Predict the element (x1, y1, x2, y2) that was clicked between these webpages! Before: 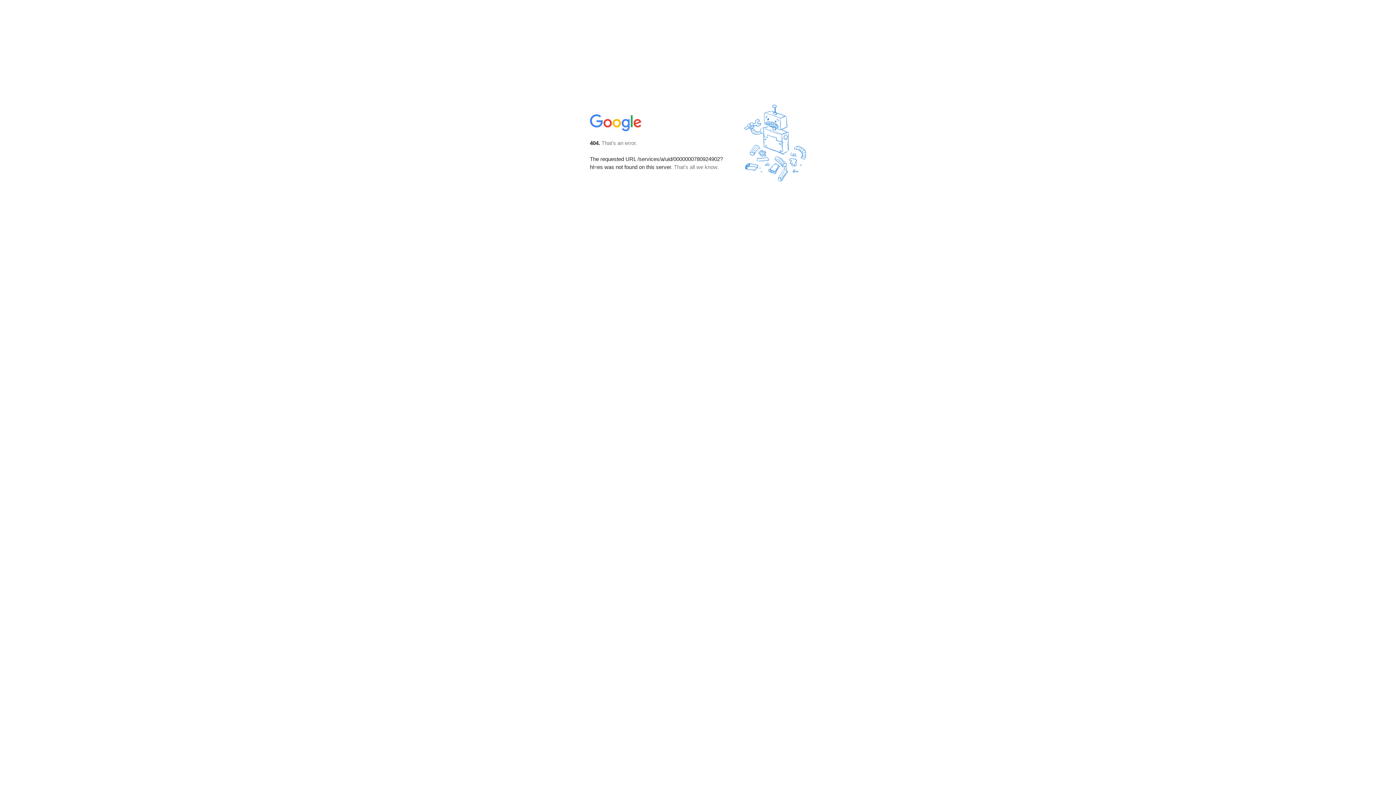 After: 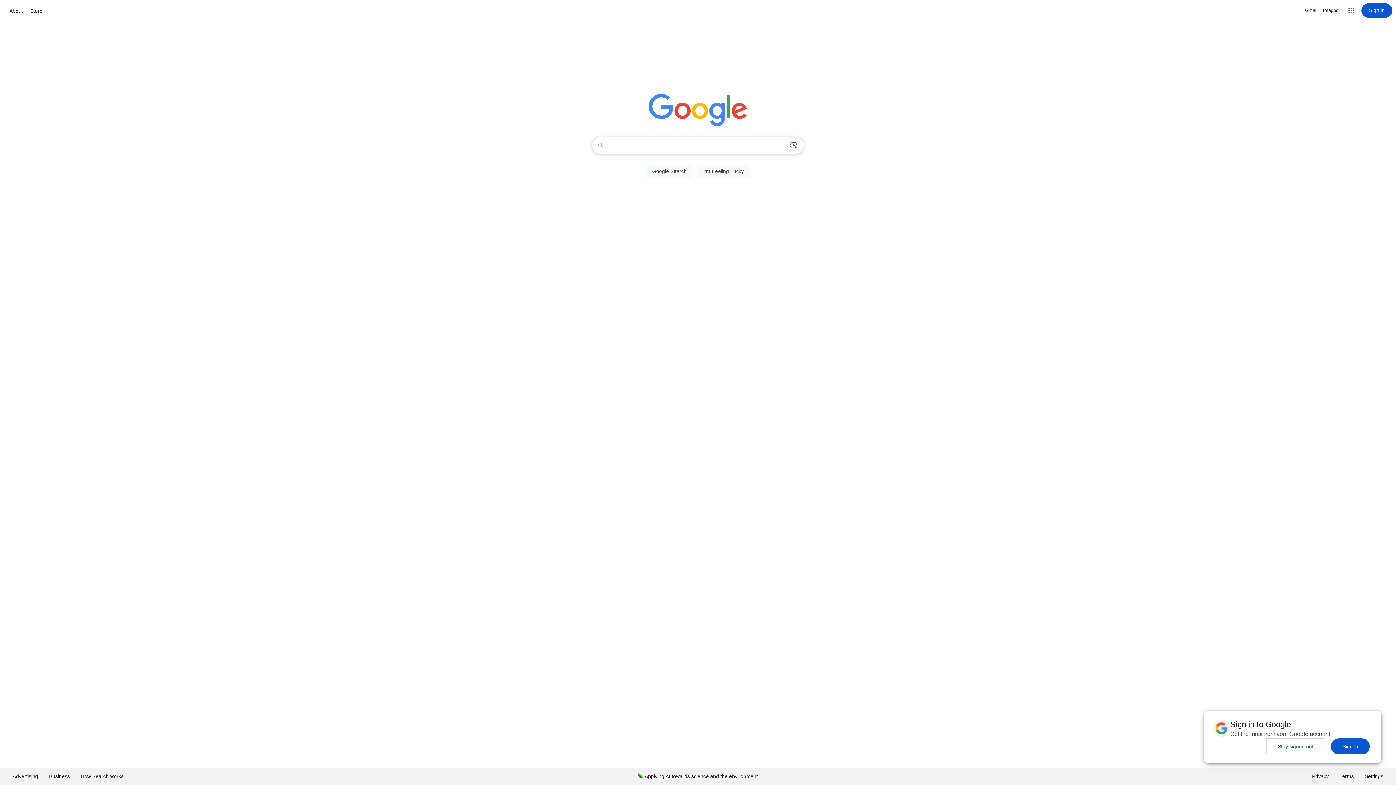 Action: bbox: (590, 127, 642, 134)